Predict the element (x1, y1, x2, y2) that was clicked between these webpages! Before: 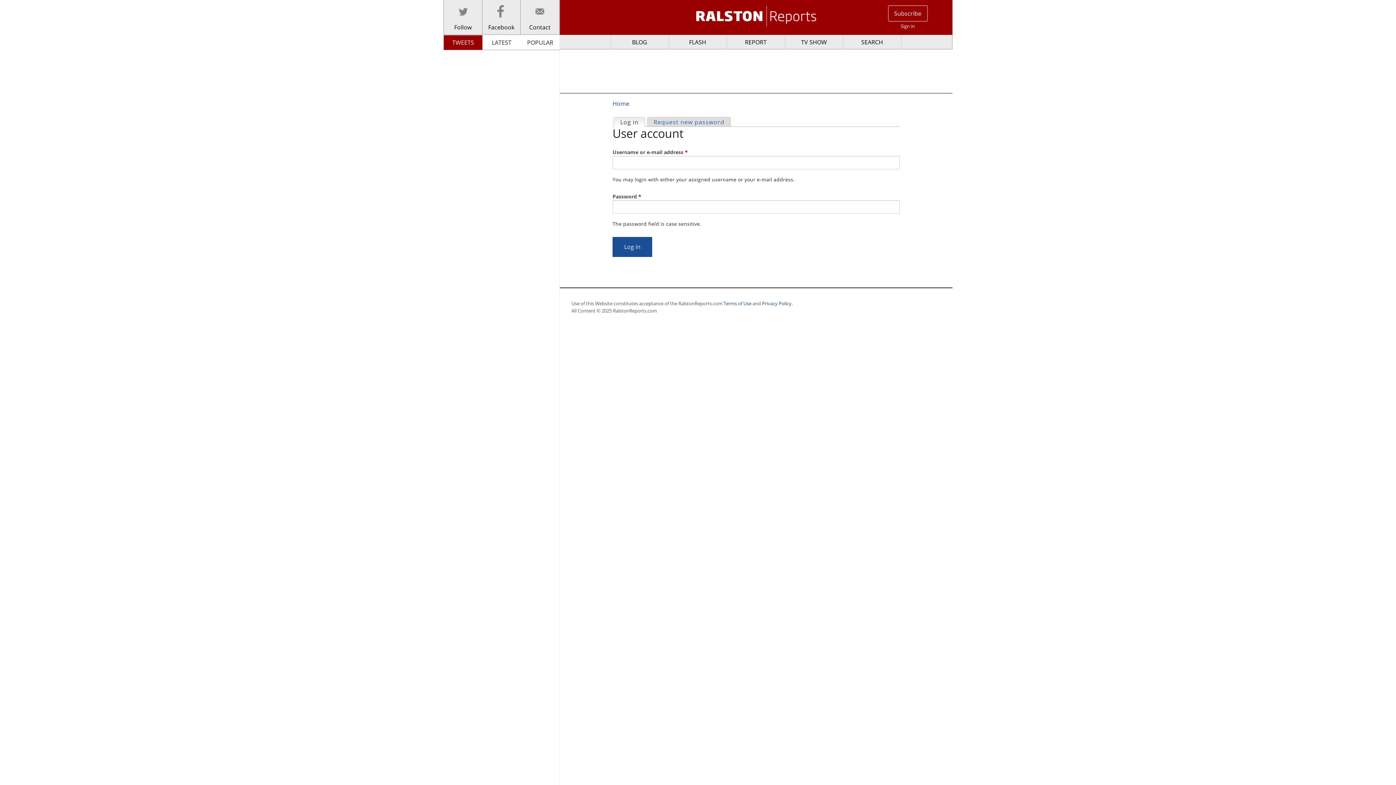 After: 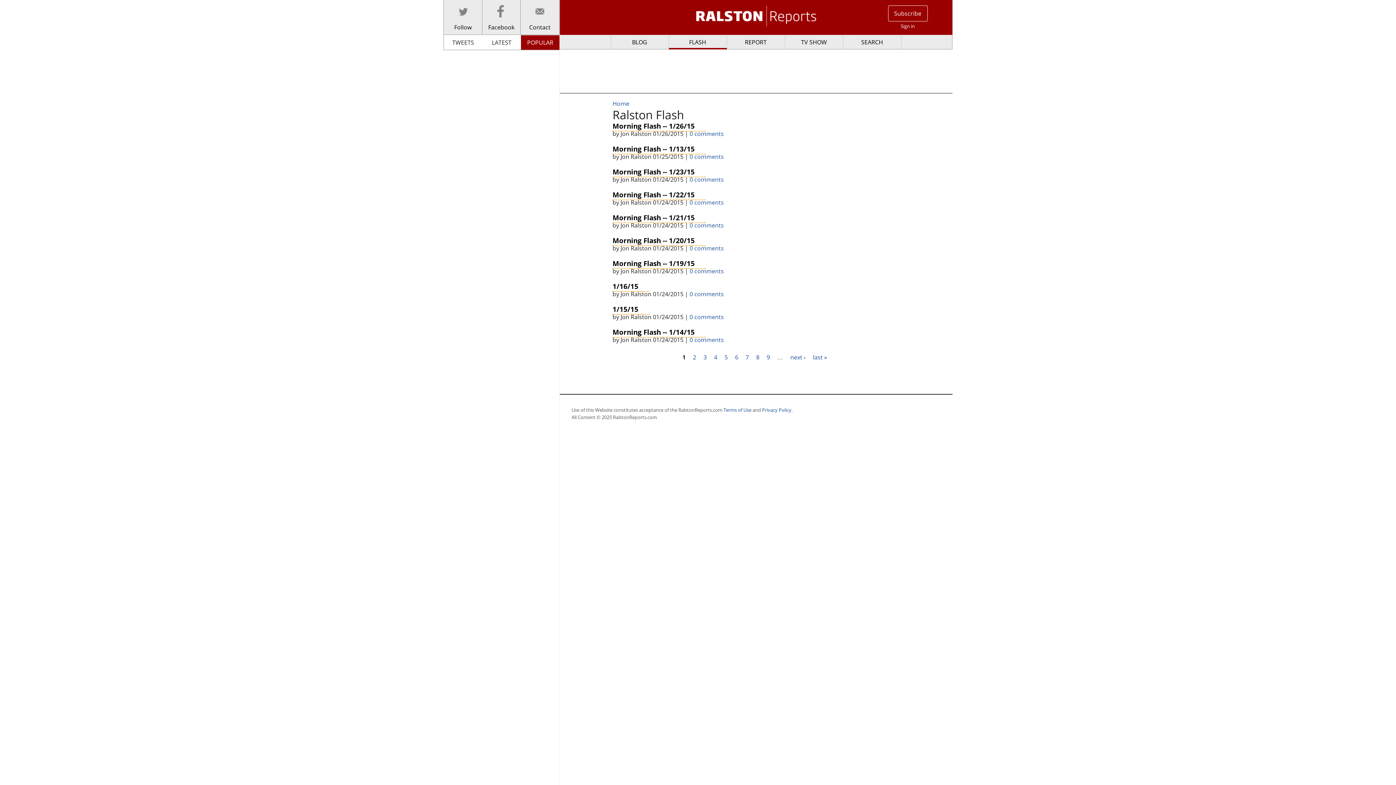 Action: label: FLASH bbox: (668, 34, 727, 49)